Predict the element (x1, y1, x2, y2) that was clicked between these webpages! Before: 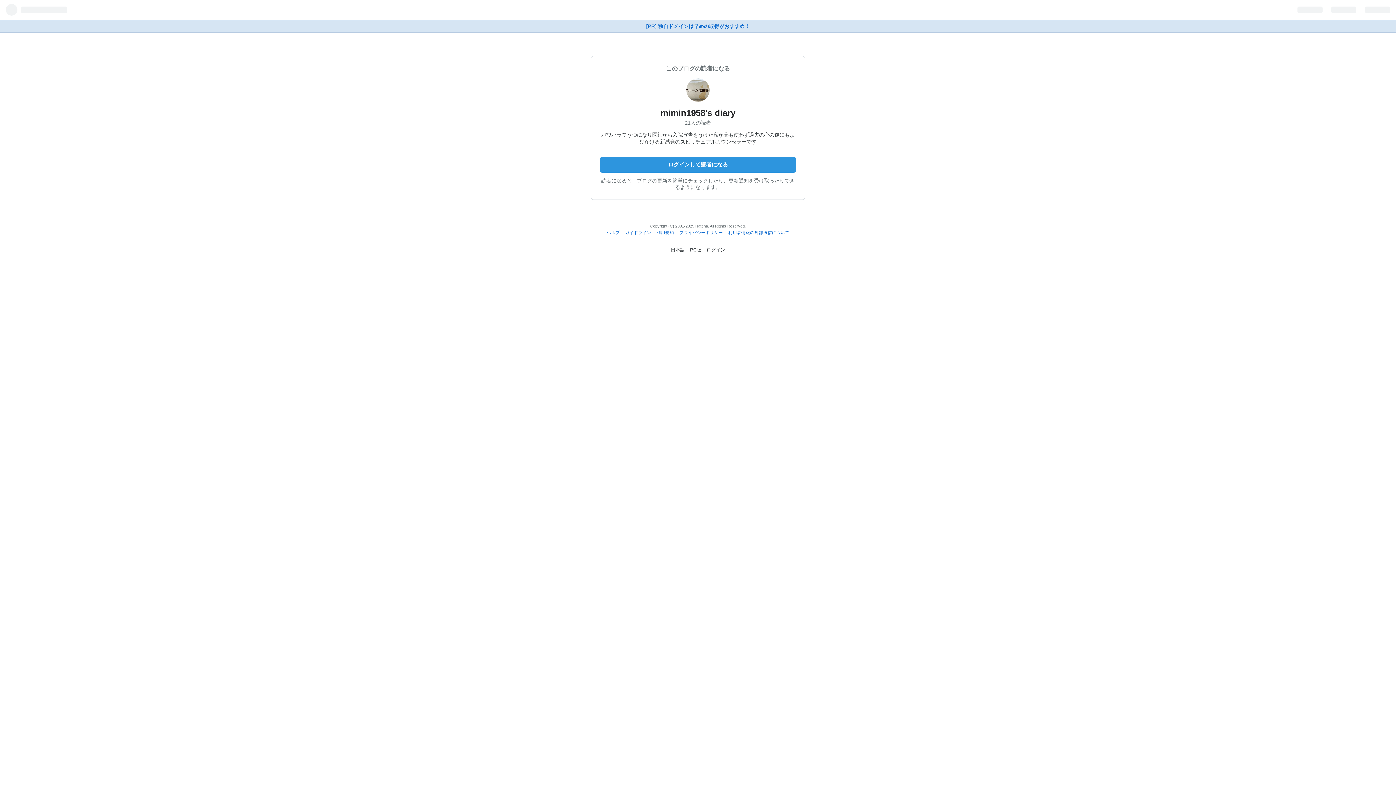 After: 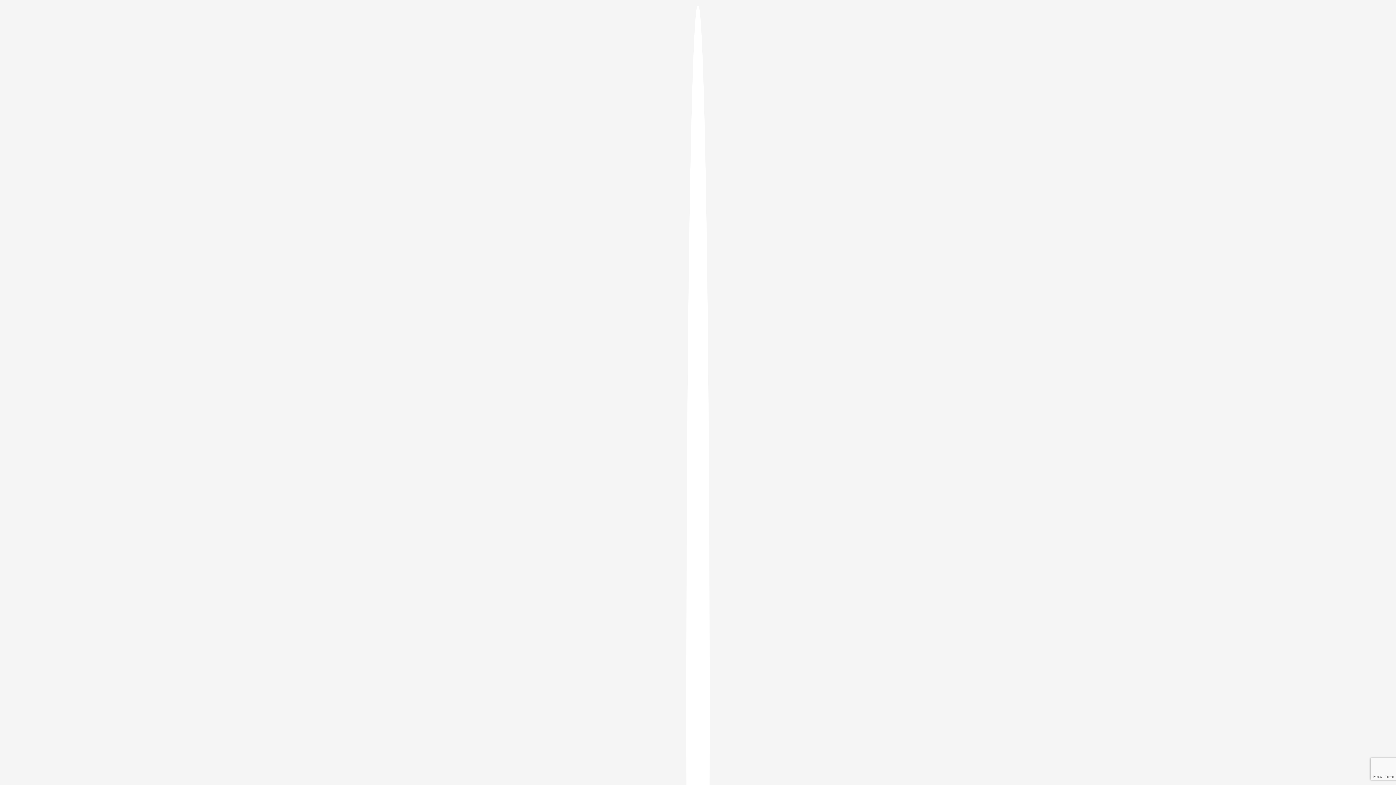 Action: label: ログイン bbox: (706, 247, 725, 252)